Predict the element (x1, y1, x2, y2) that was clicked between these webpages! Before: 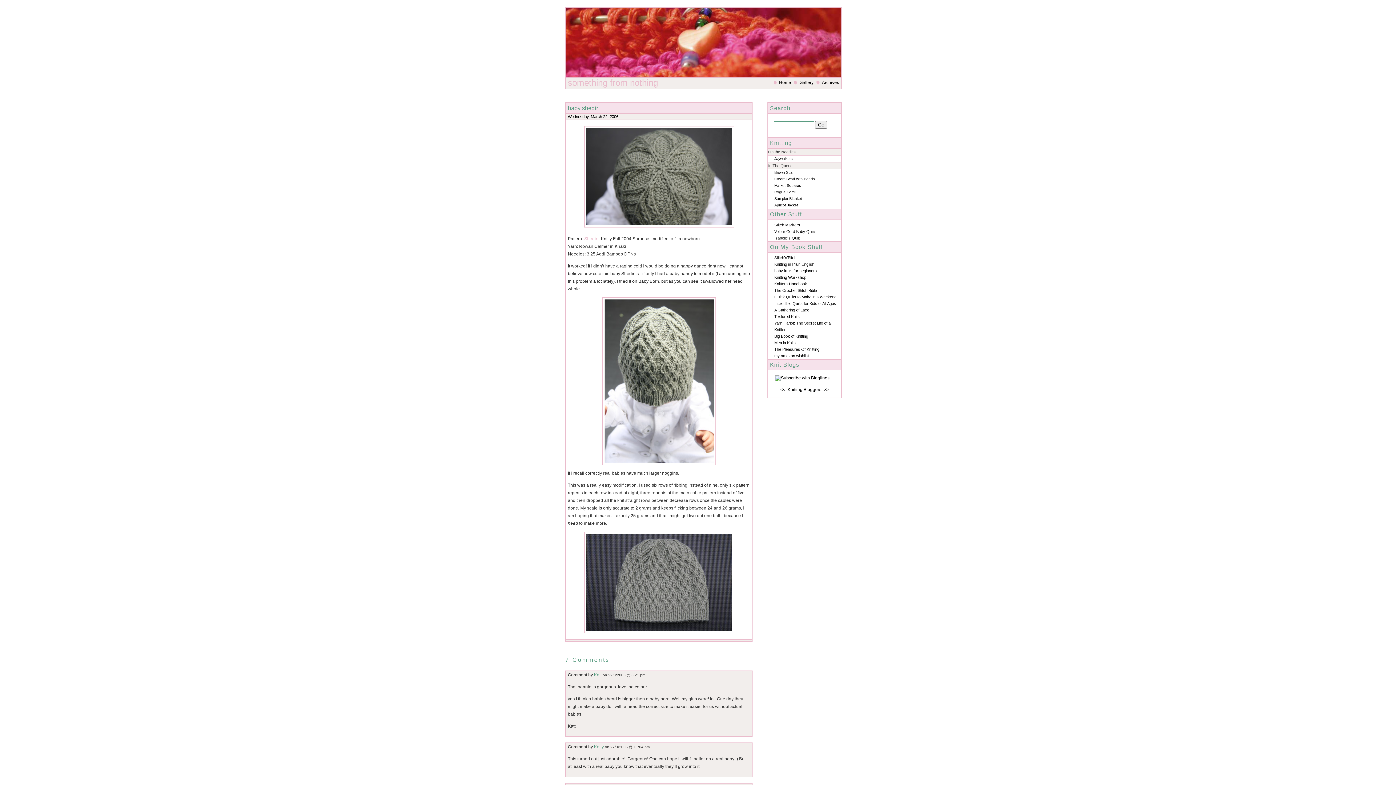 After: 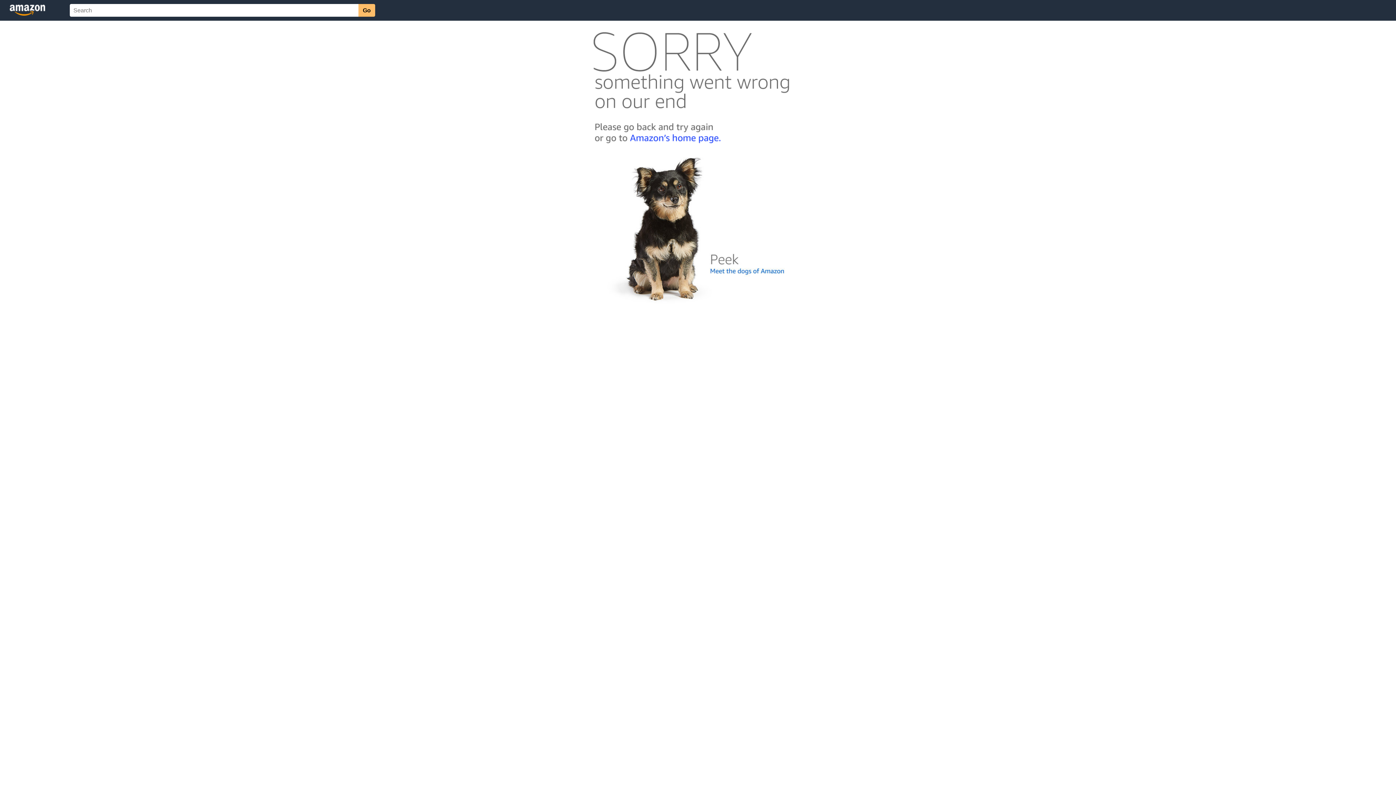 Action: label: Quick Quilts to Make in a Weekend bbox: (768, 293, 841, 300)